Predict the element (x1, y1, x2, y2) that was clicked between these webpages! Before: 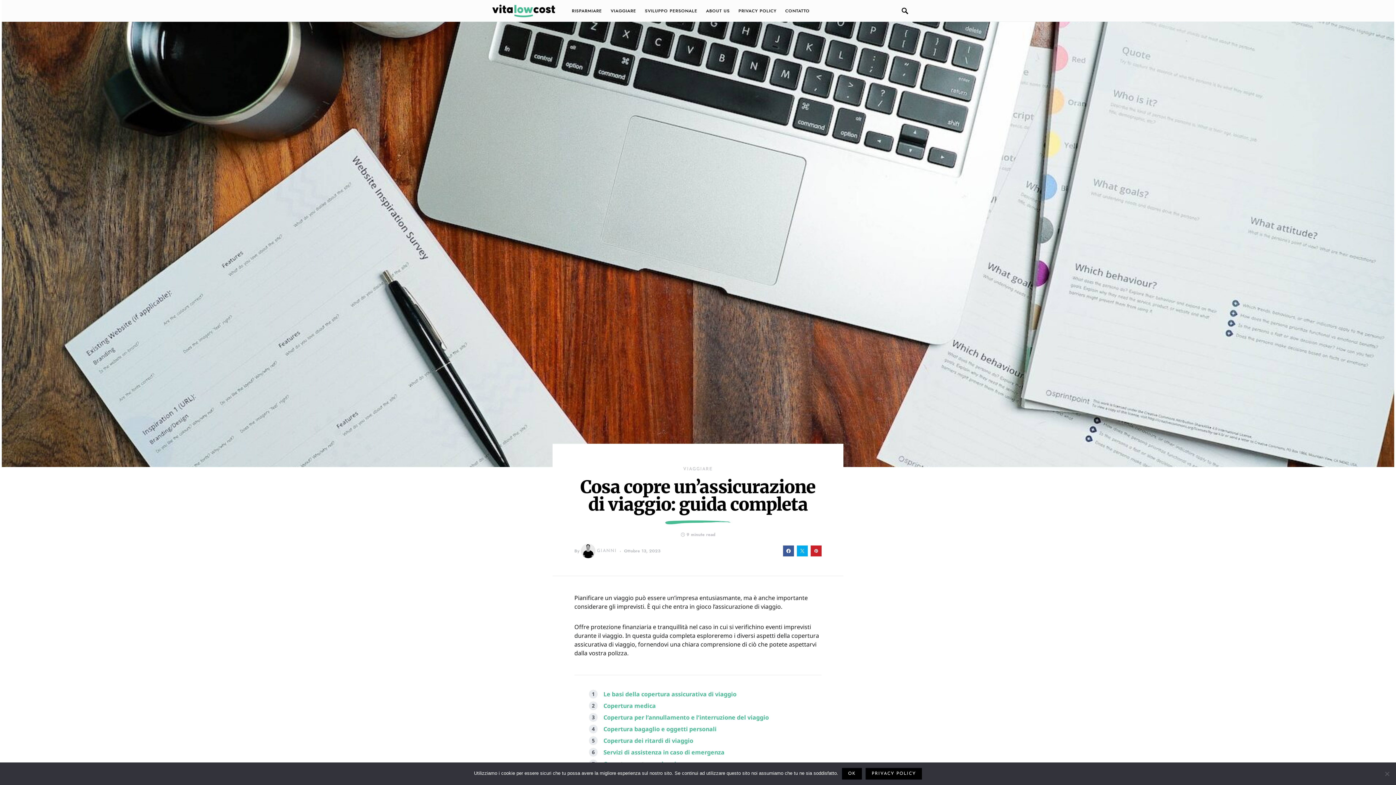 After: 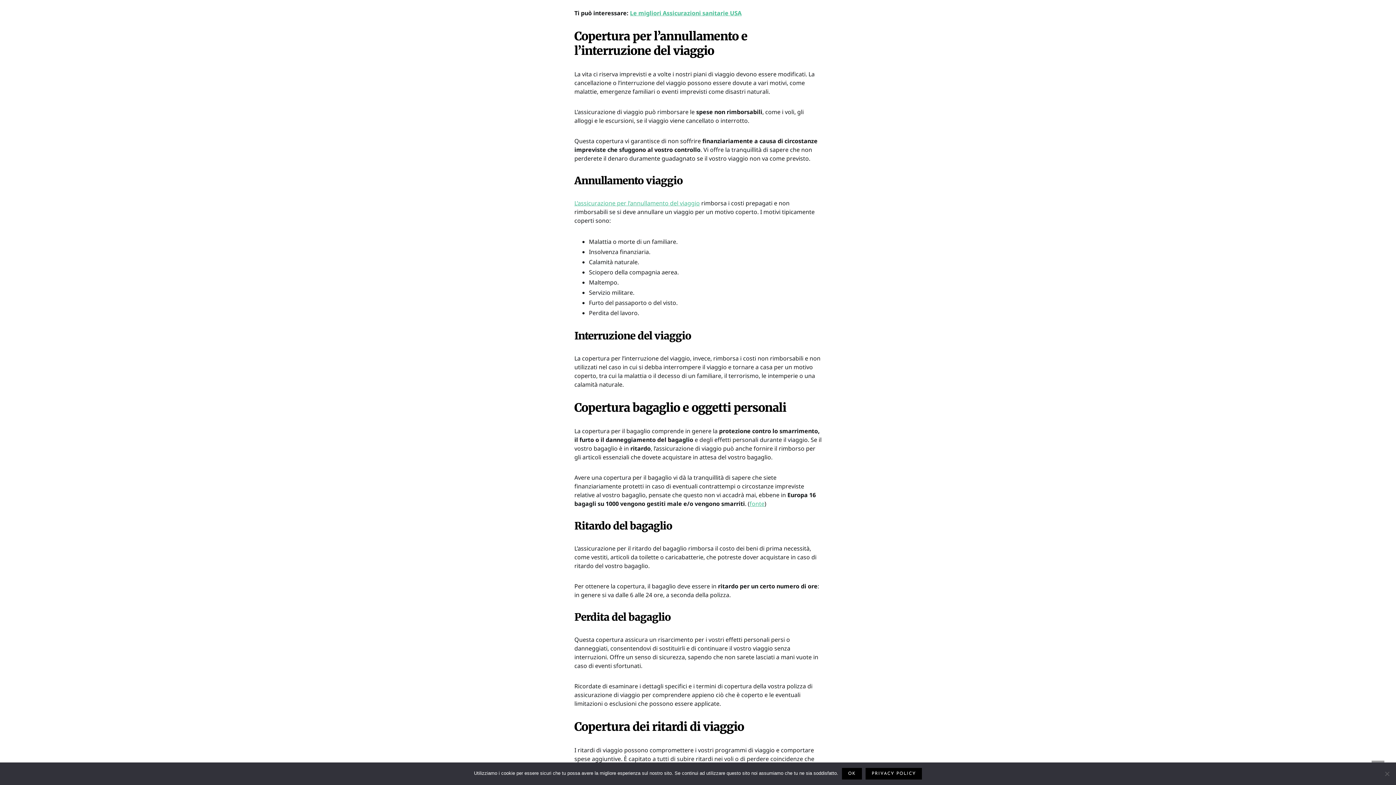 Action: label: Copertura per l’annullamento e l’interruzione del viaggio bbox: (603, 713, 769, 721)